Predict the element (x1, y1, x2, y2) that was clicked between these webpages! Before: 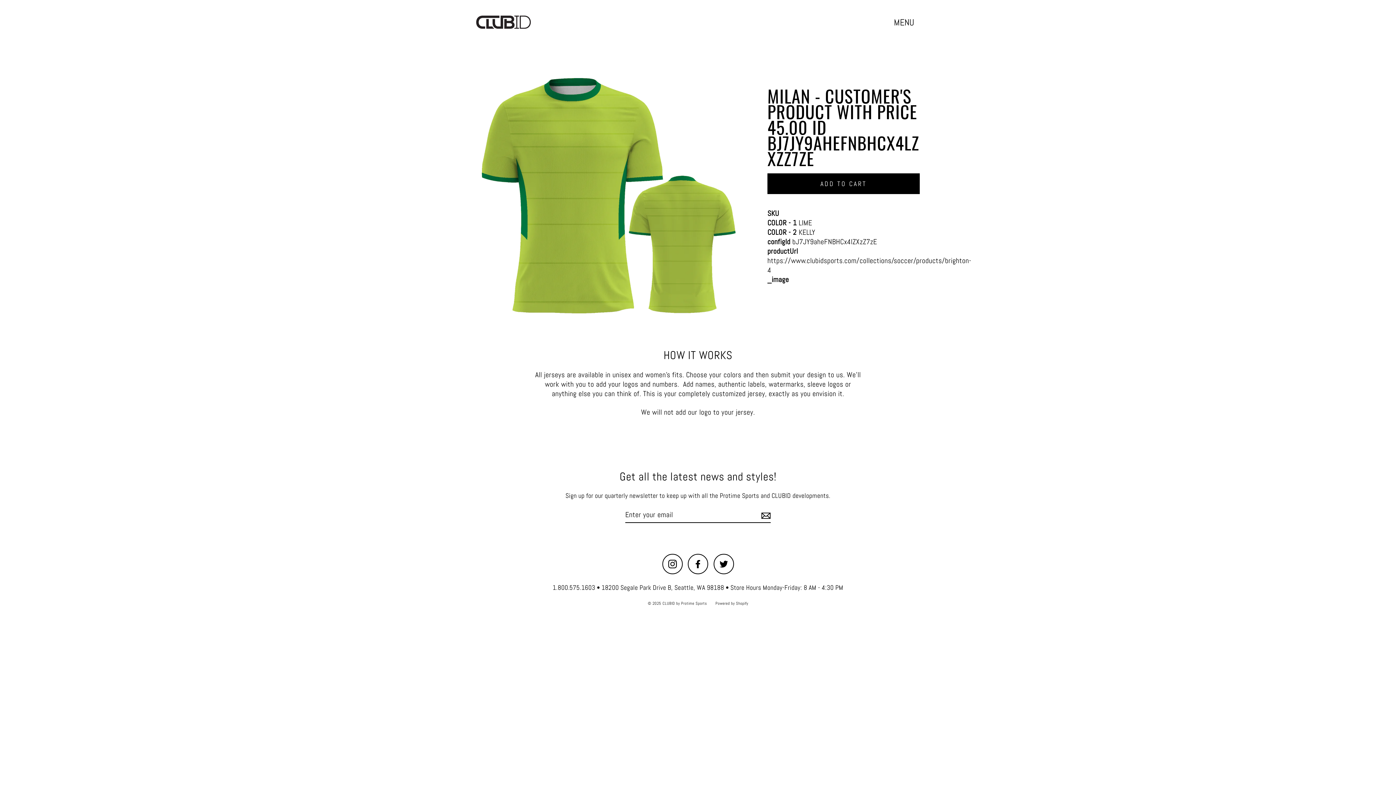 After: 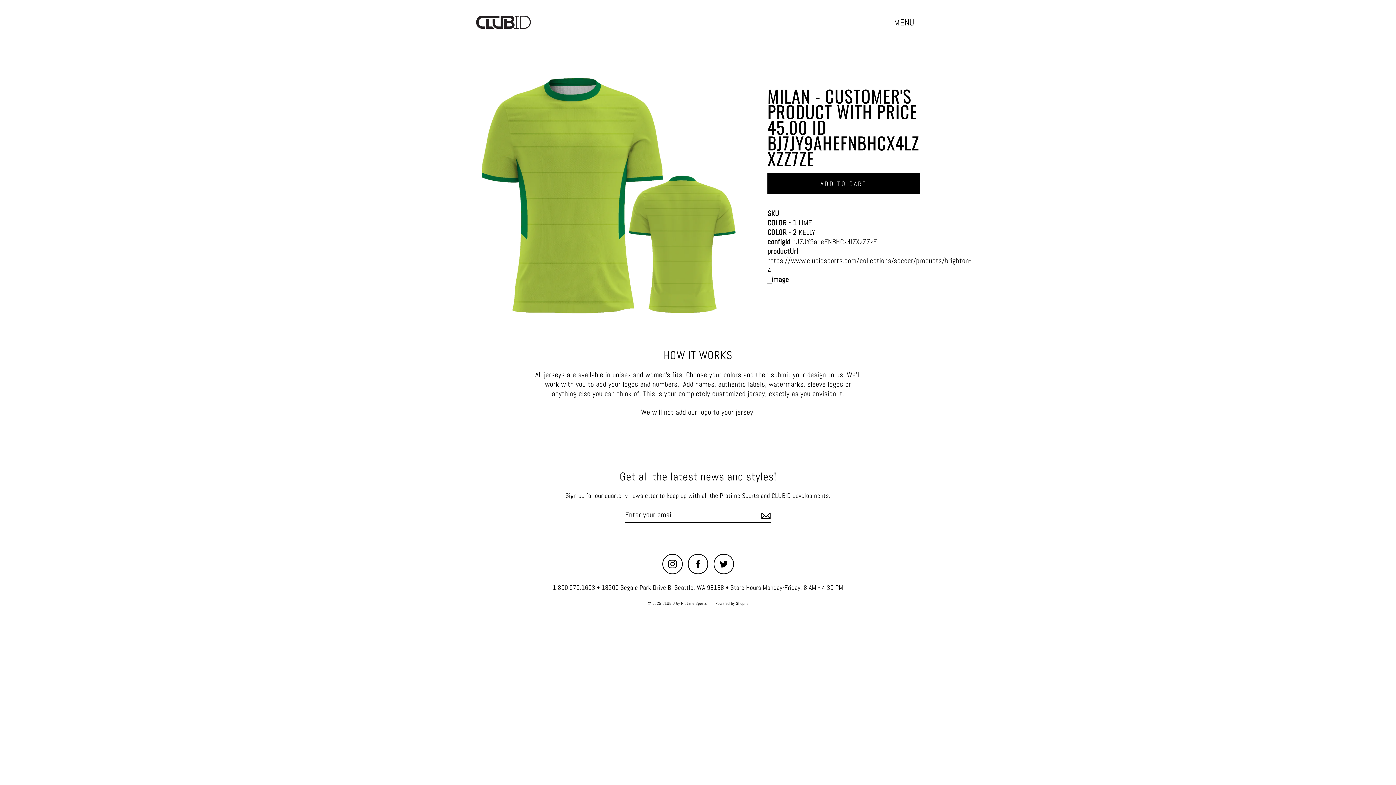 Action: label: ADD TO CART bbox: (767, 173, 920, 194)